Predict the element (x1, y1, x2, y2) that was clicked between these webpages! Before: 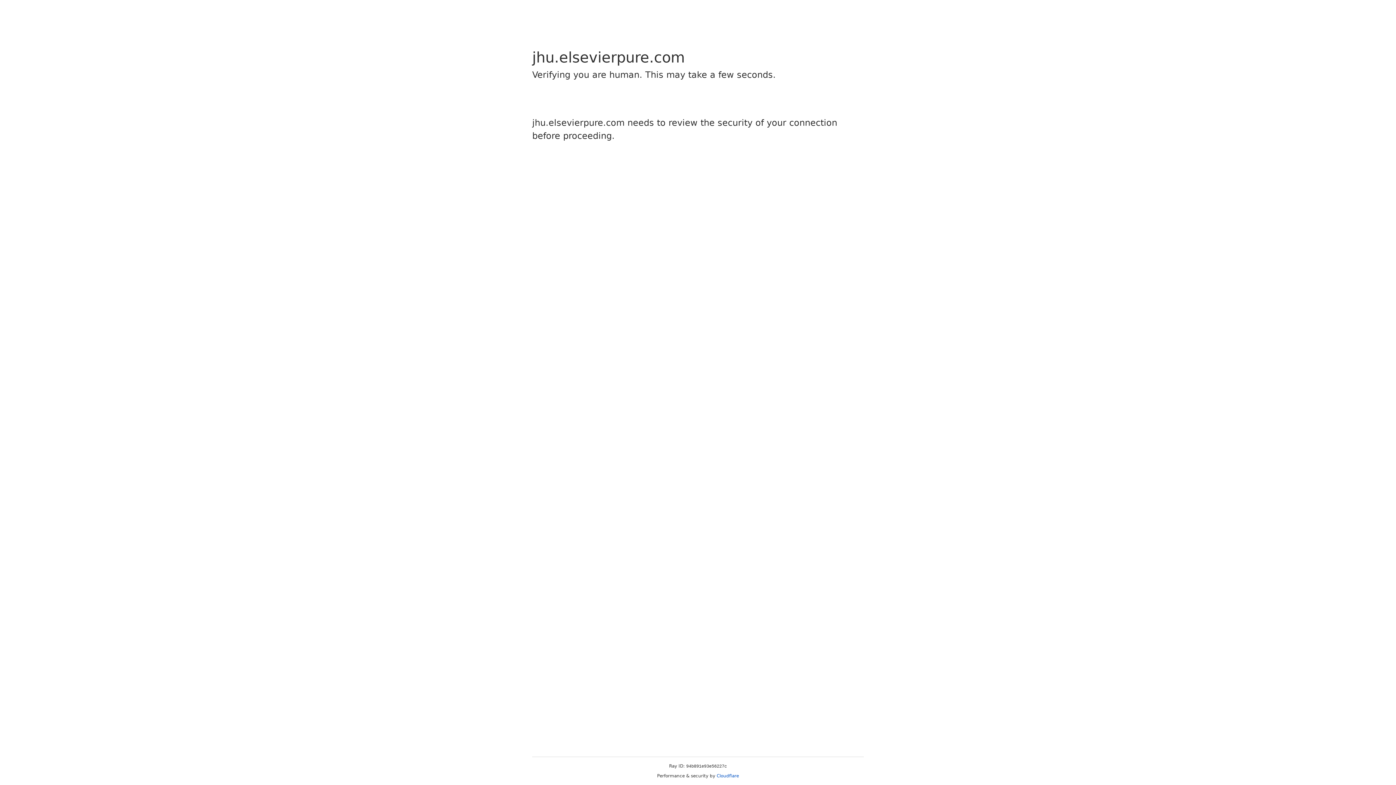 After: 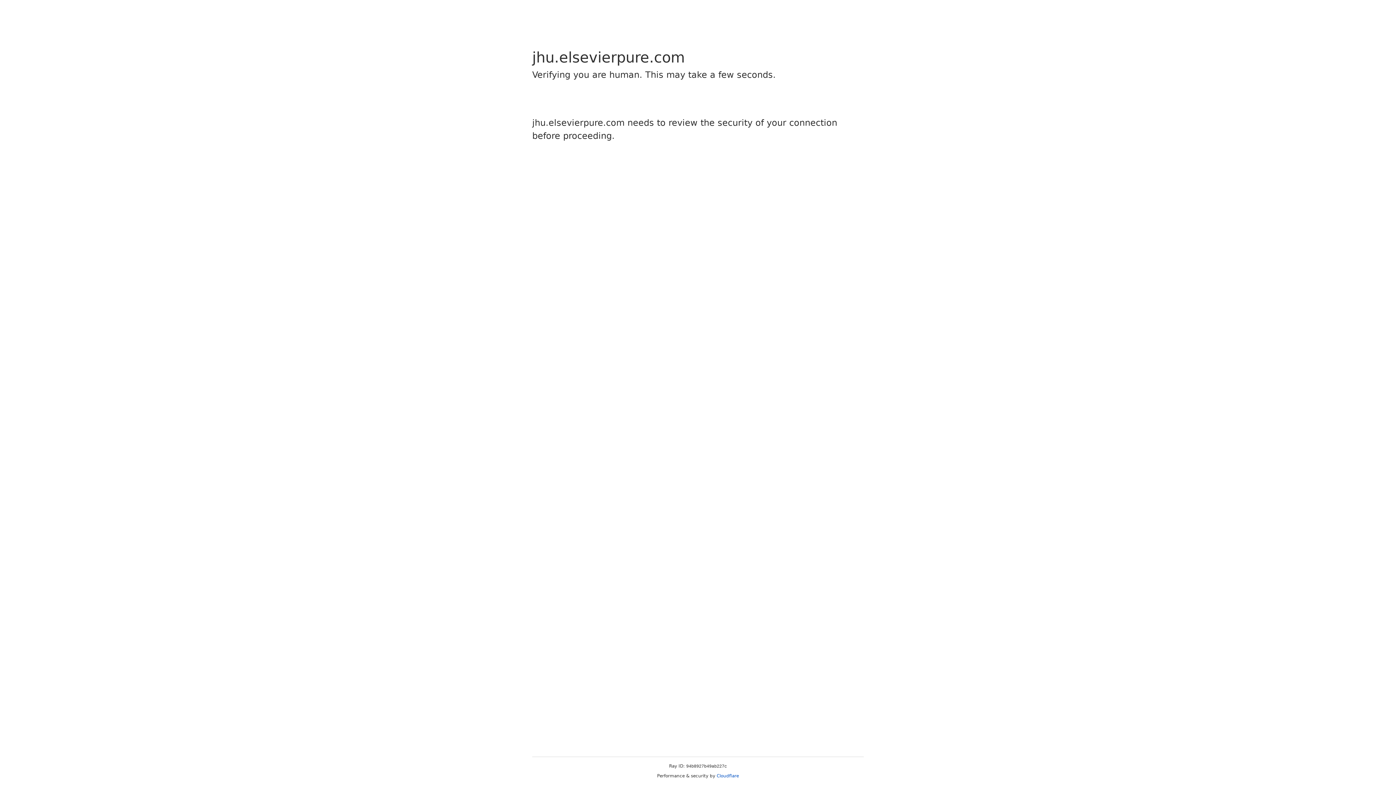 Action: label: Cloudflare bbox: (716, 773, 739, 778)